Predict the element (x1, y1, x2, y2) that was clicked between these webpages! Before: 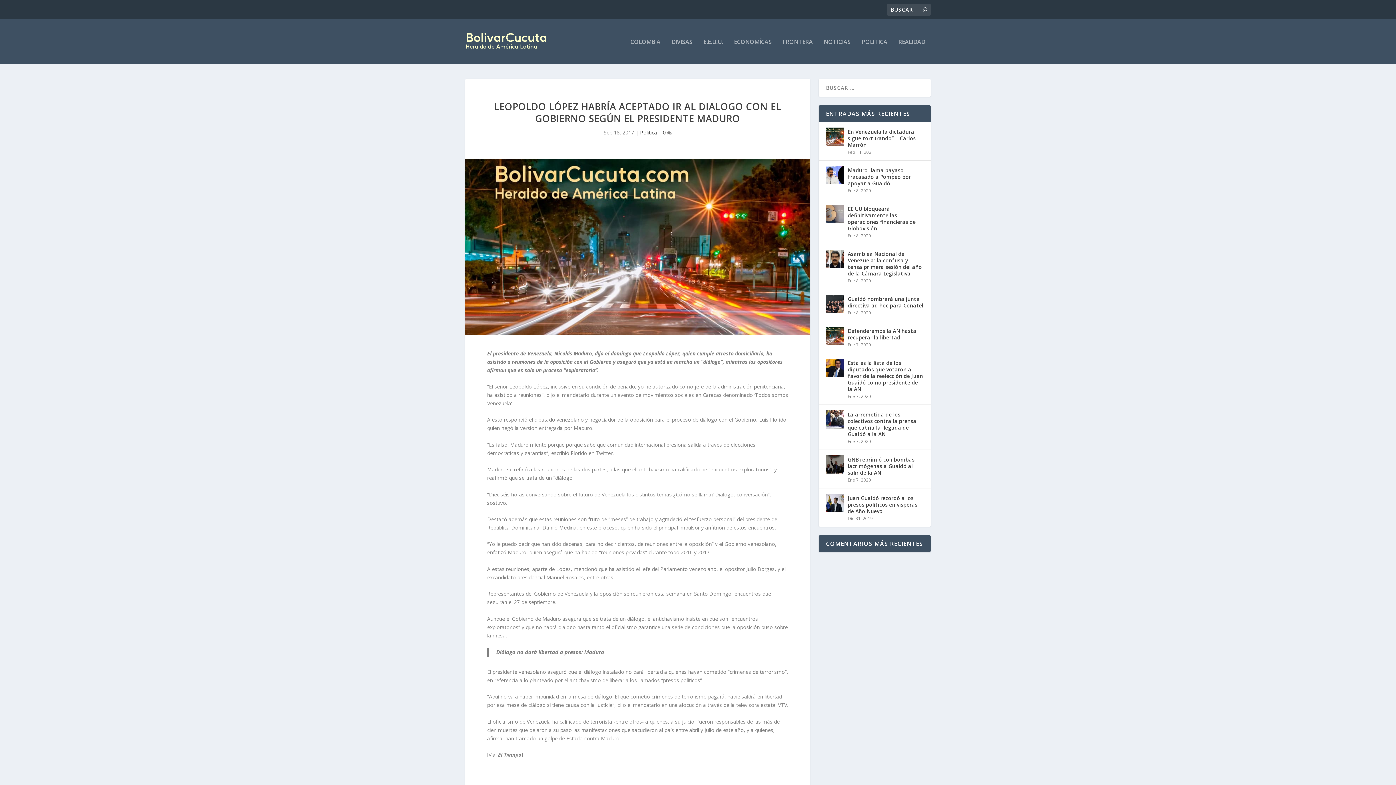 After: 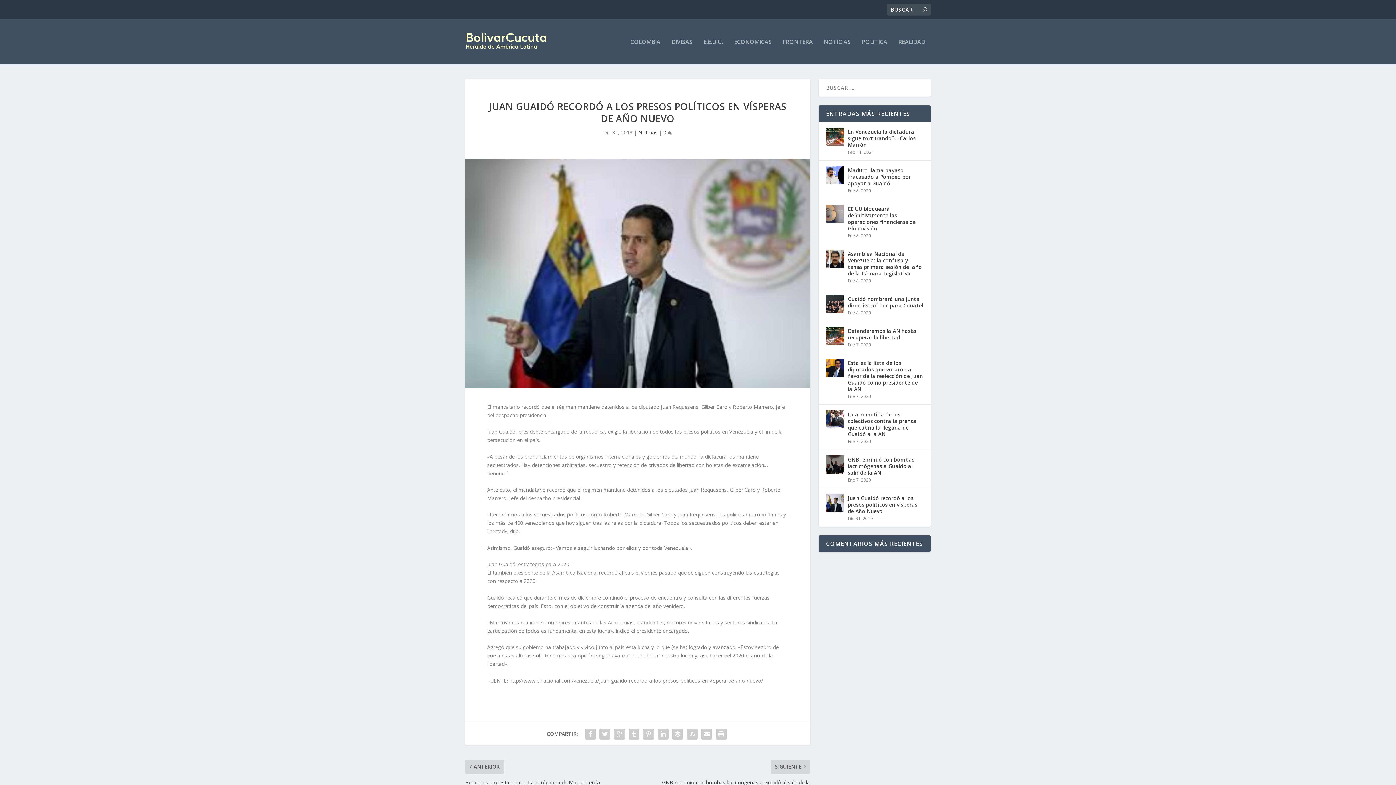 Action: bbox: (848, 494, 923, 516) label: Juan Guaidó recordó a los presos políticos en vísperas de Año Nuevo